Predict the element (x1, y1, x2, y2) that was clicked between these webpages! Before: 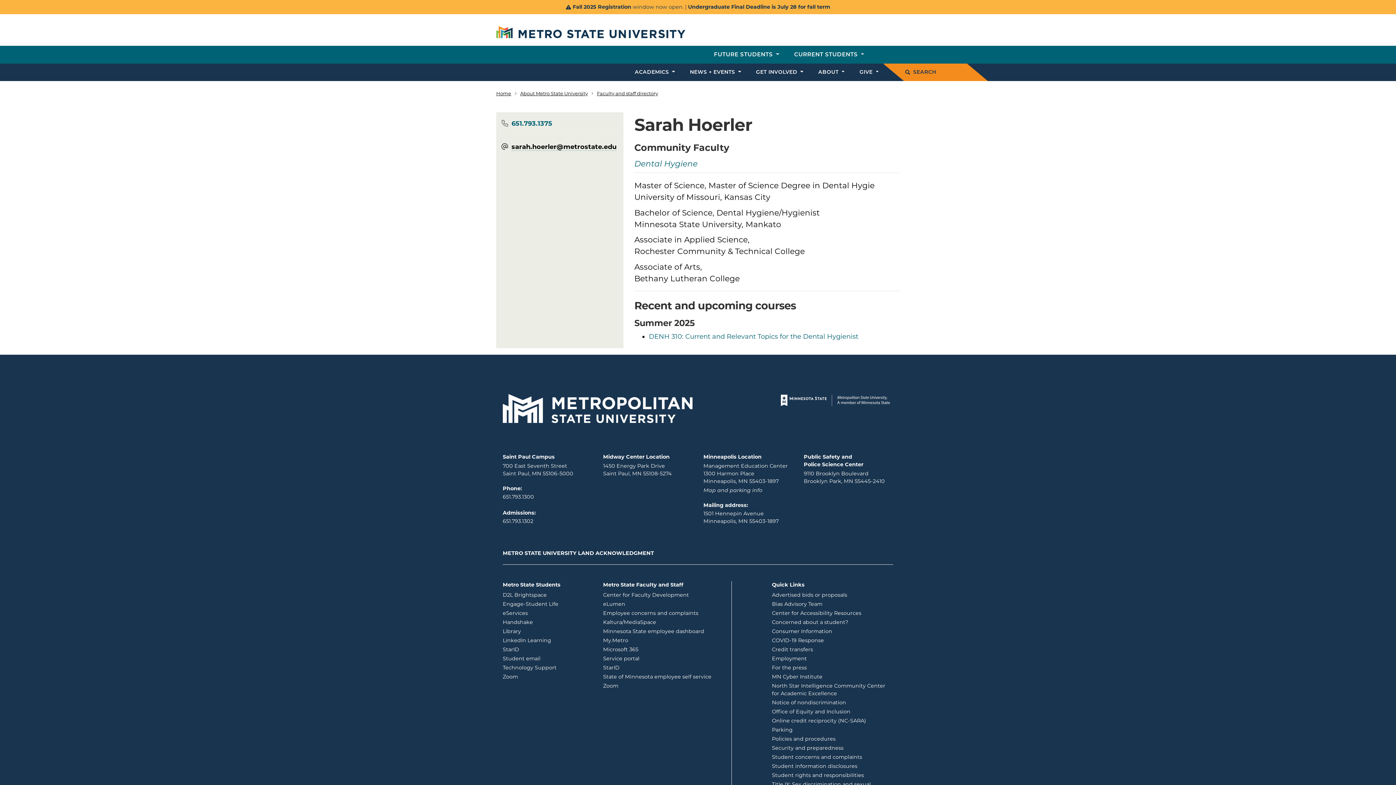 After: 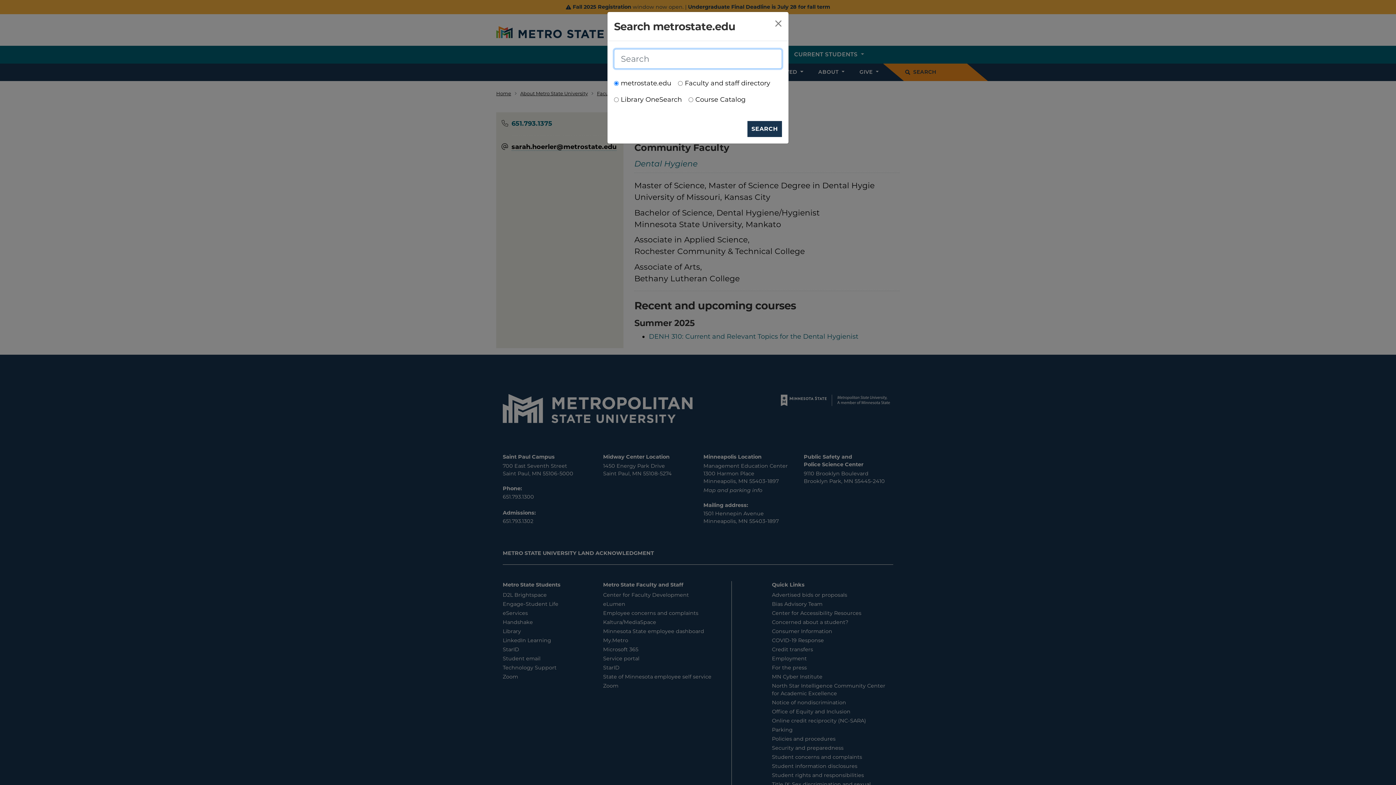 Action: label: search bbox: (905, 63, 967, 81)